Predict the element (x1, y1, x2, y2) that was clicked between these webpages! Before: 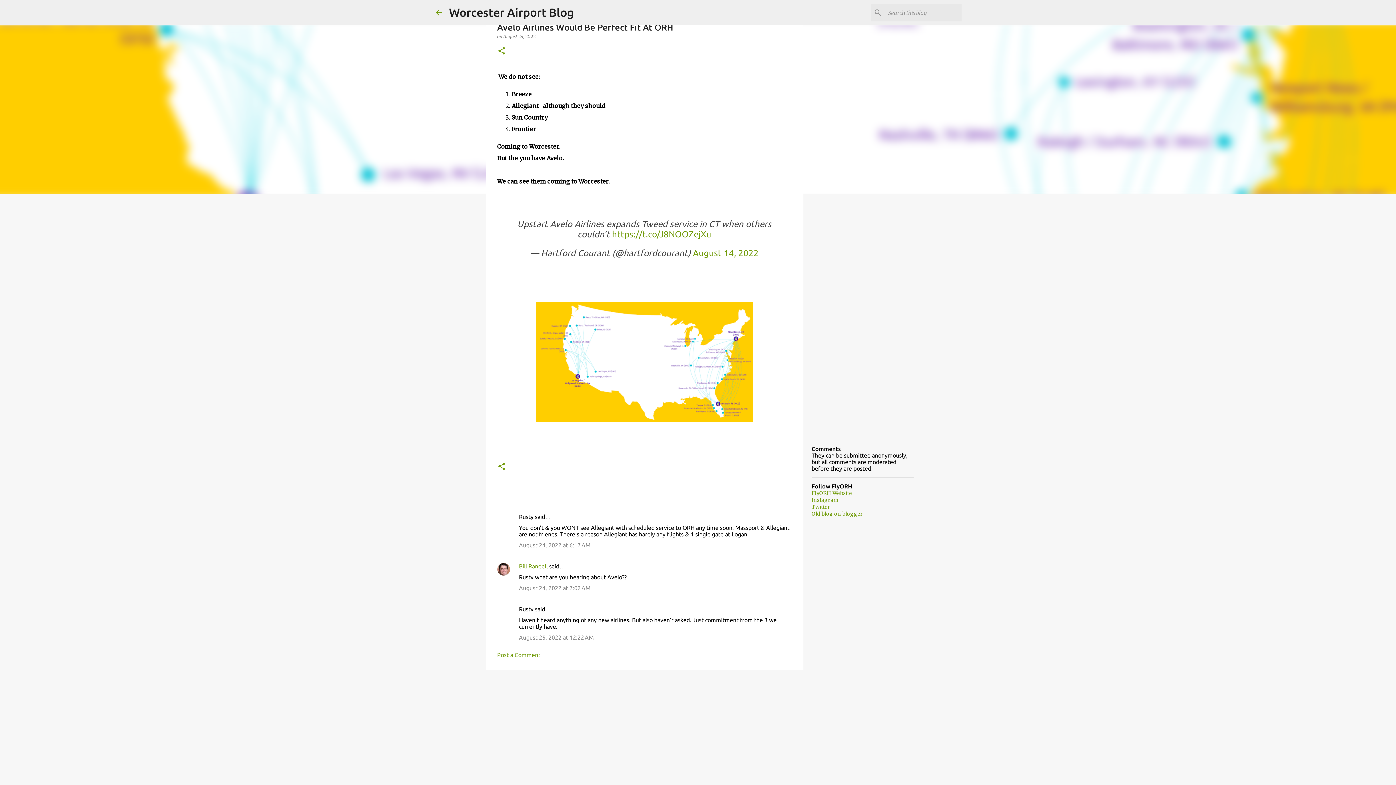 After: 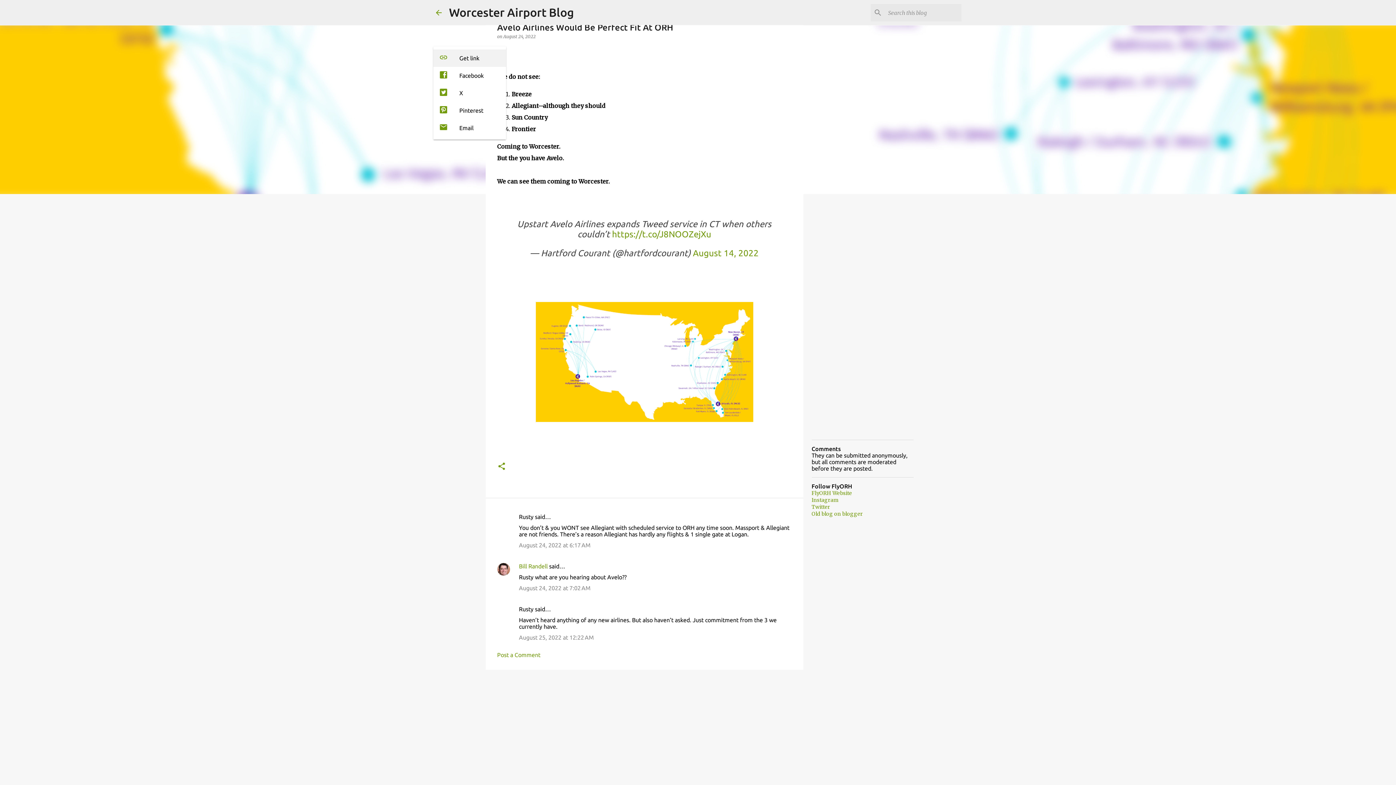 Action: label: Share bbox: (497, 46, 506, 56)